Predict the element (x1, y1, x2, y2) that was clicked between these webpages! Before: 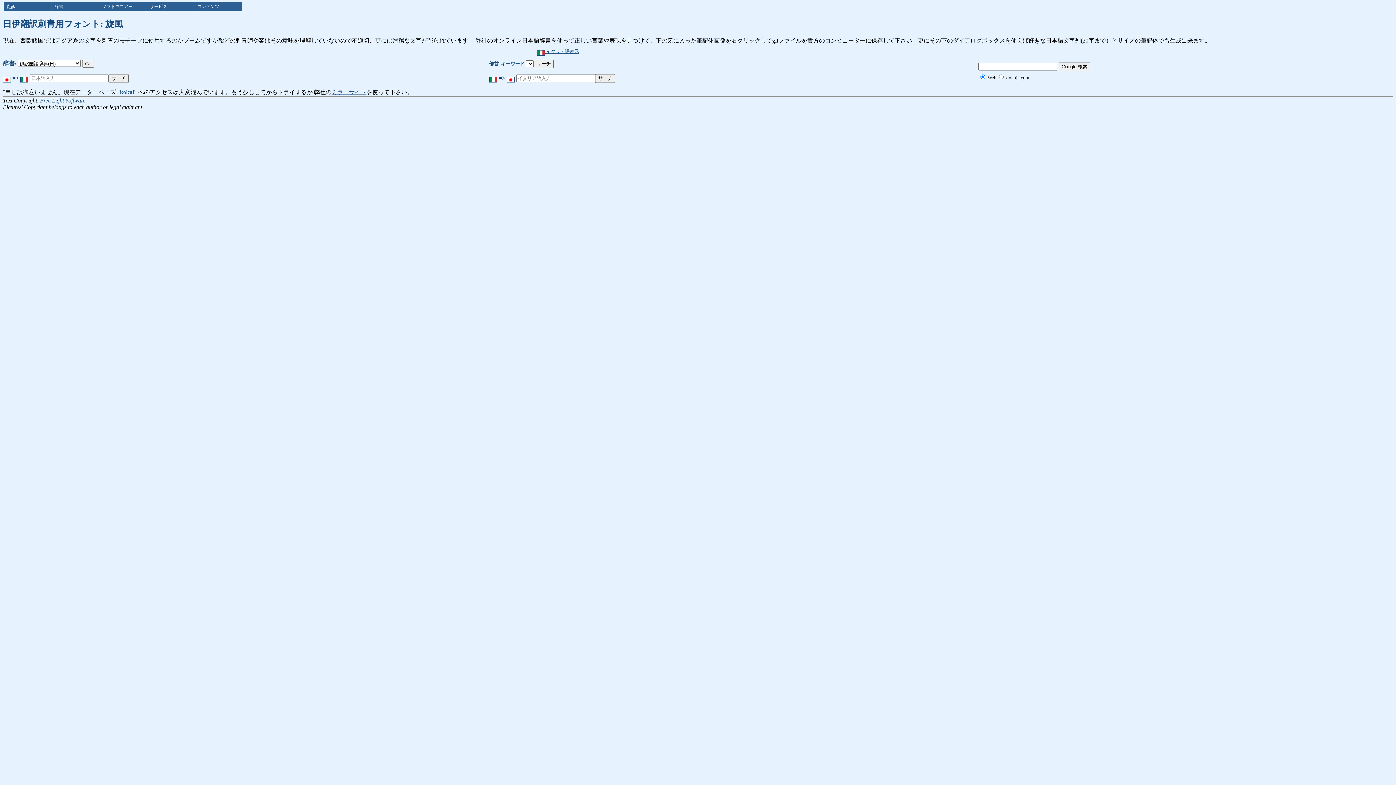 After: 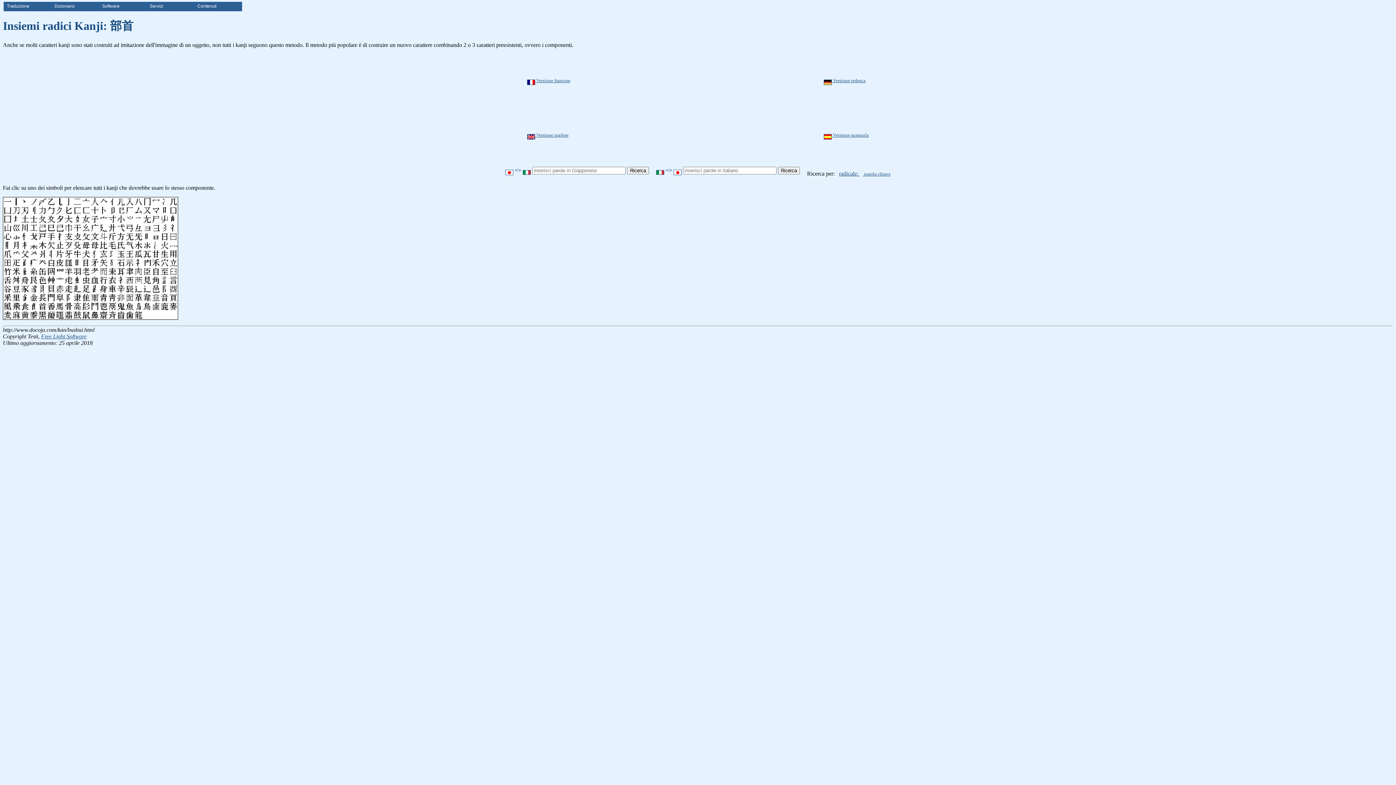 Action: label: 部首 bbox: (489, 60, 498, 66)